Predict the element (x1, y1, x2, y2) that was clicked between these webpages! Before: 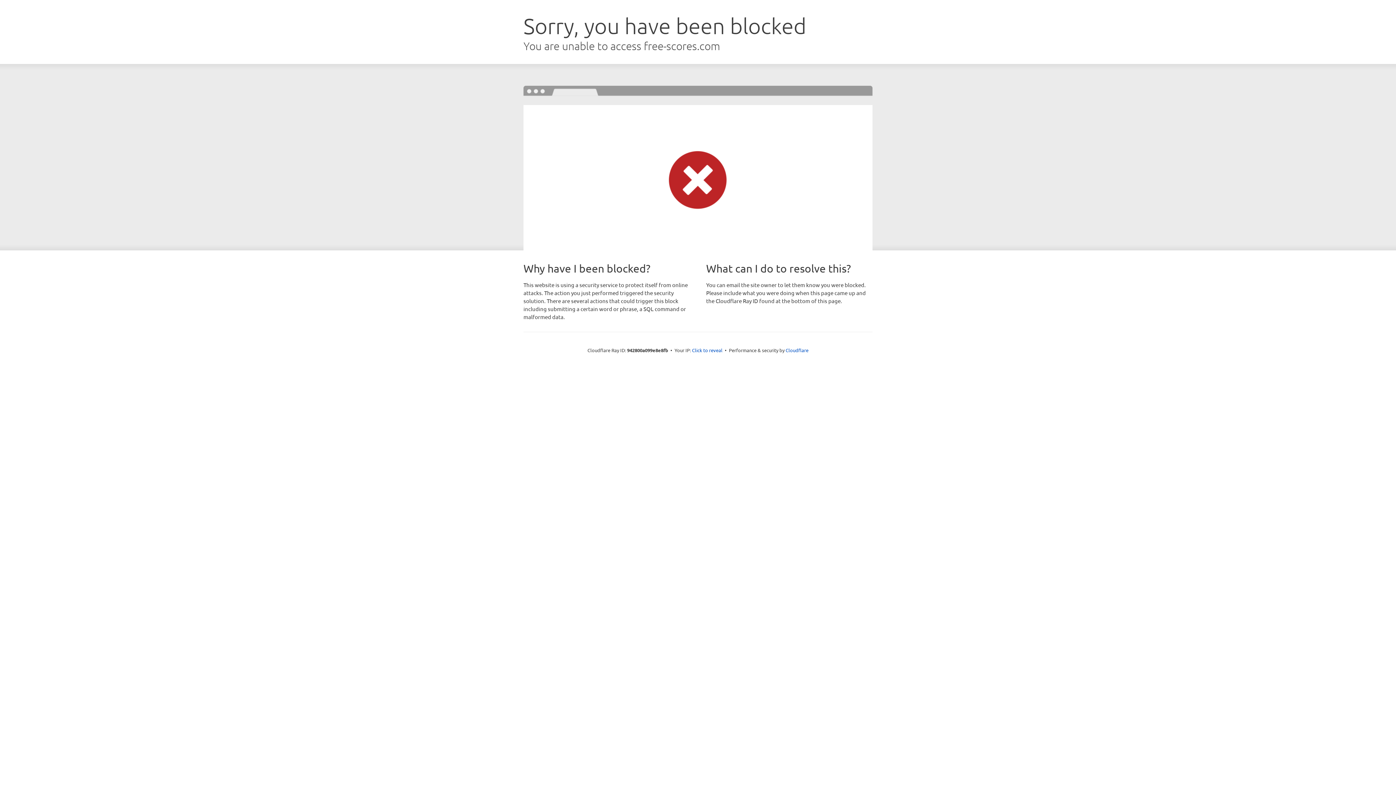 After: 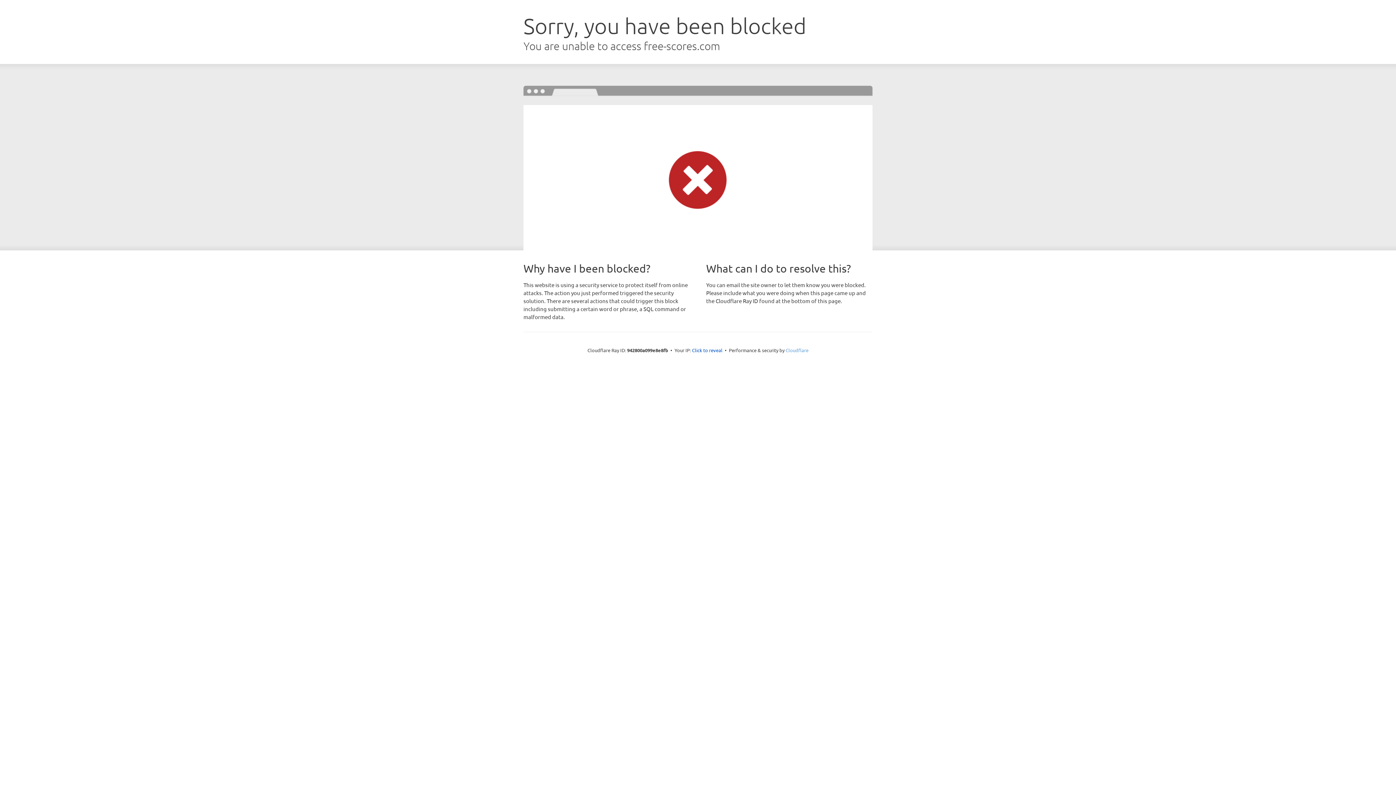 Action: bbox: (785, 347, 808, 353) label: Cloudflare